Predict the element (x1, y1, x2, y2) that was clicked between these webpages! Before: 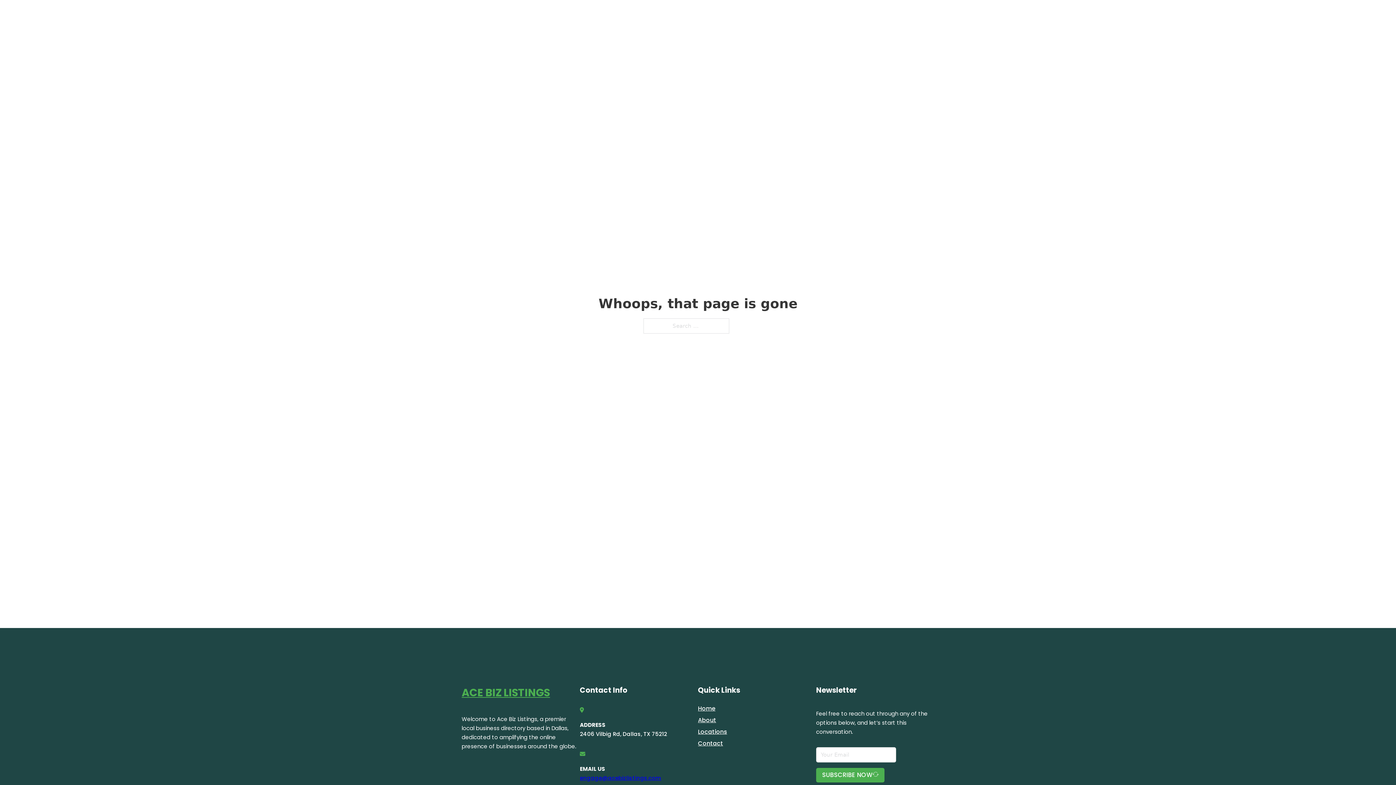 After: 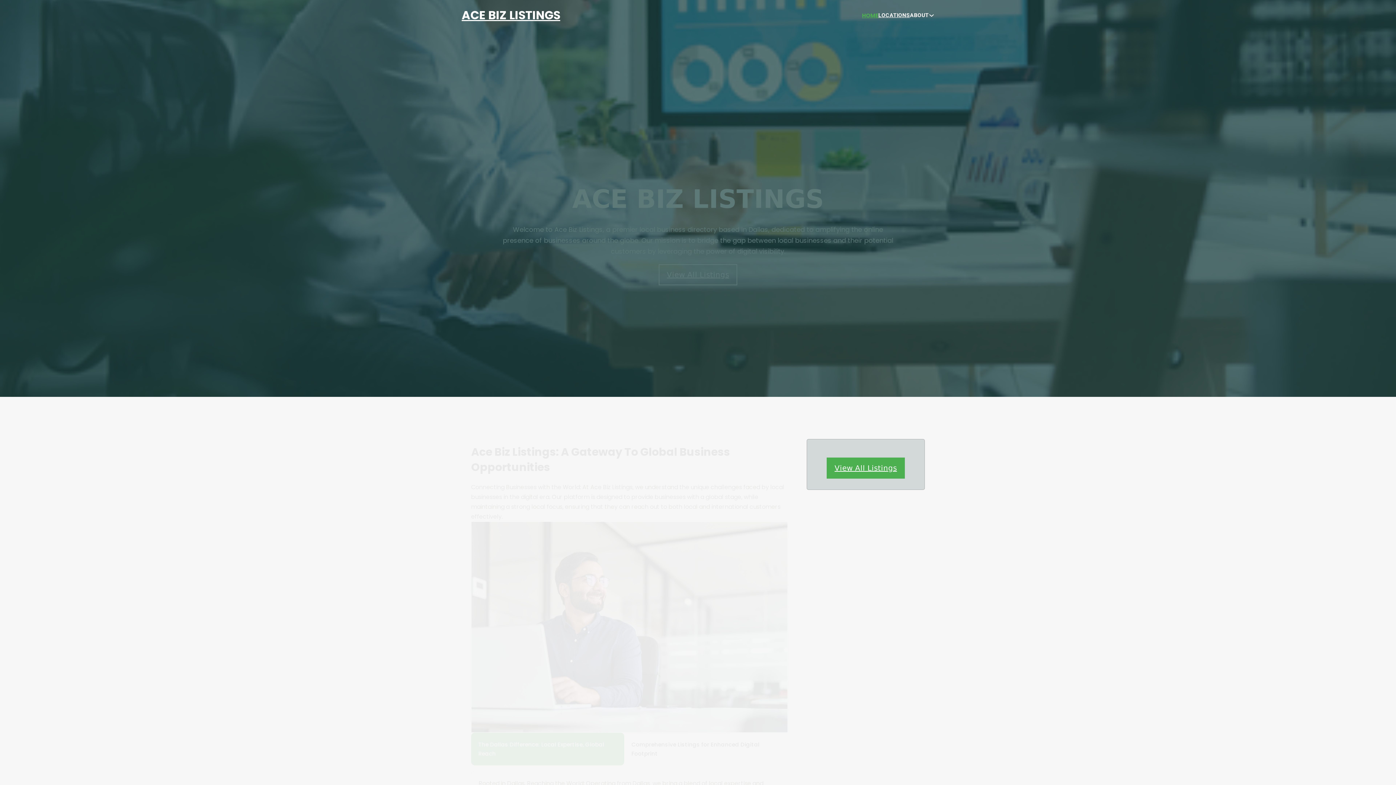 Action: label: ACE BIZ LISTINGS bbox: (461, 684, 550, 702)